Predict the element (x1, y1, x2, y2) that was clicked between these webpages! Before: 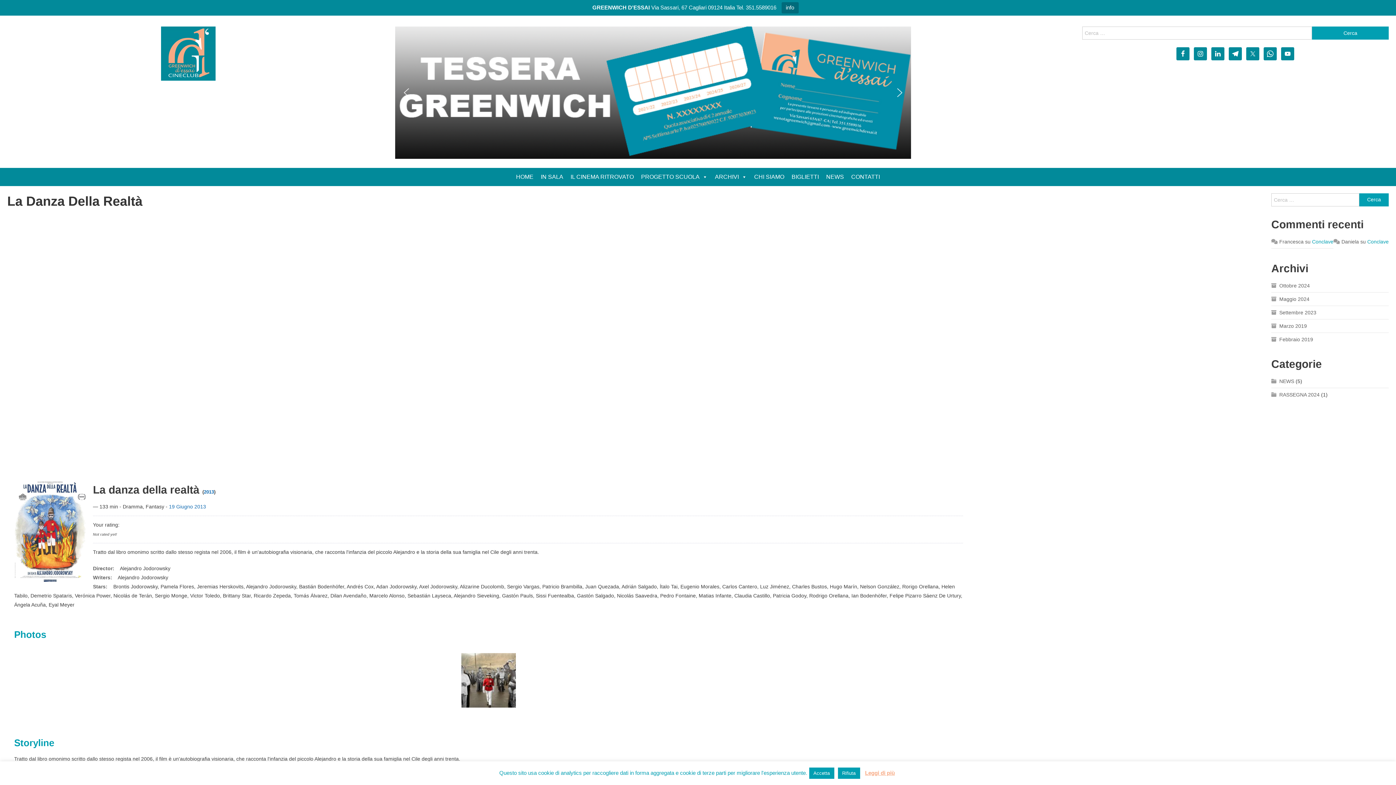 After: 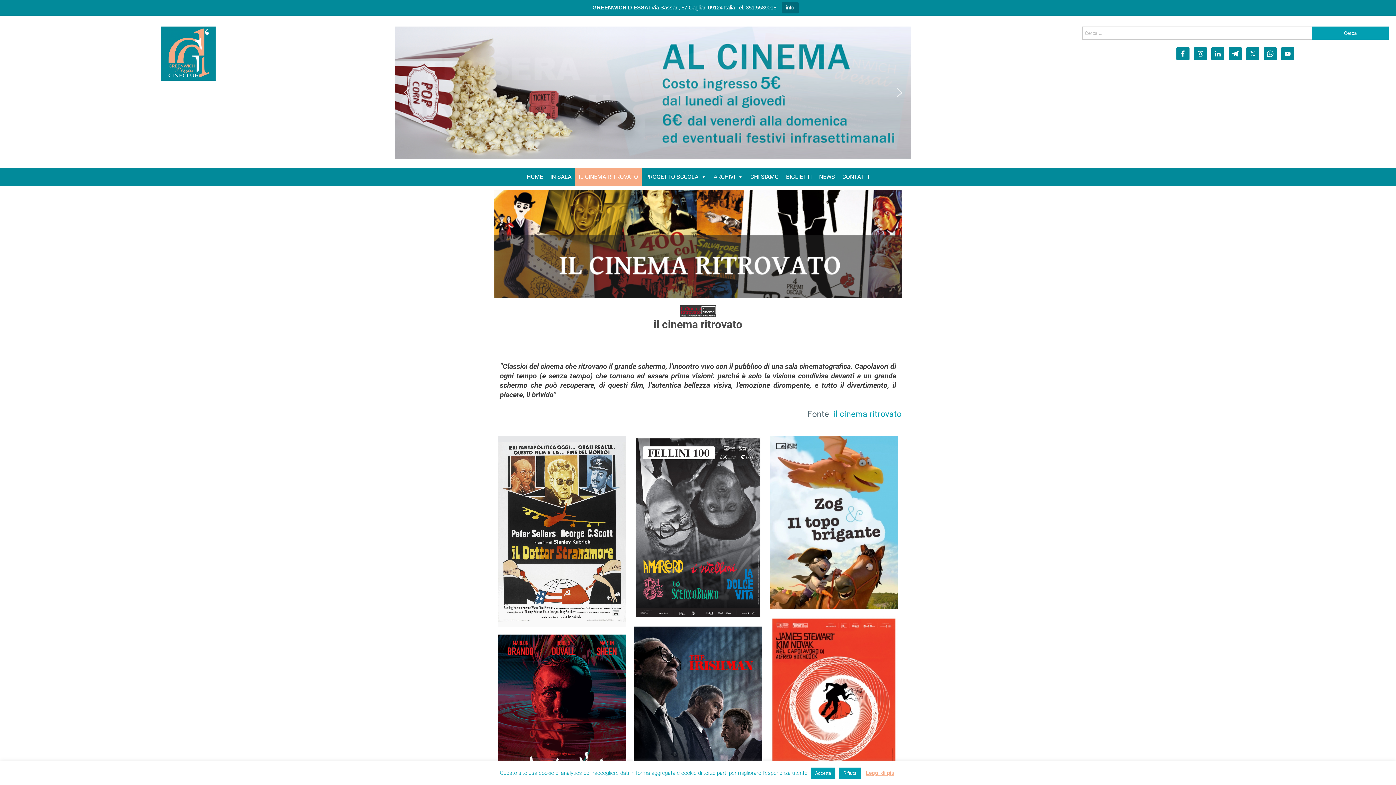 Action: label: IL CINEMA RITROVATO bbox: (567, 167, 637, 186)